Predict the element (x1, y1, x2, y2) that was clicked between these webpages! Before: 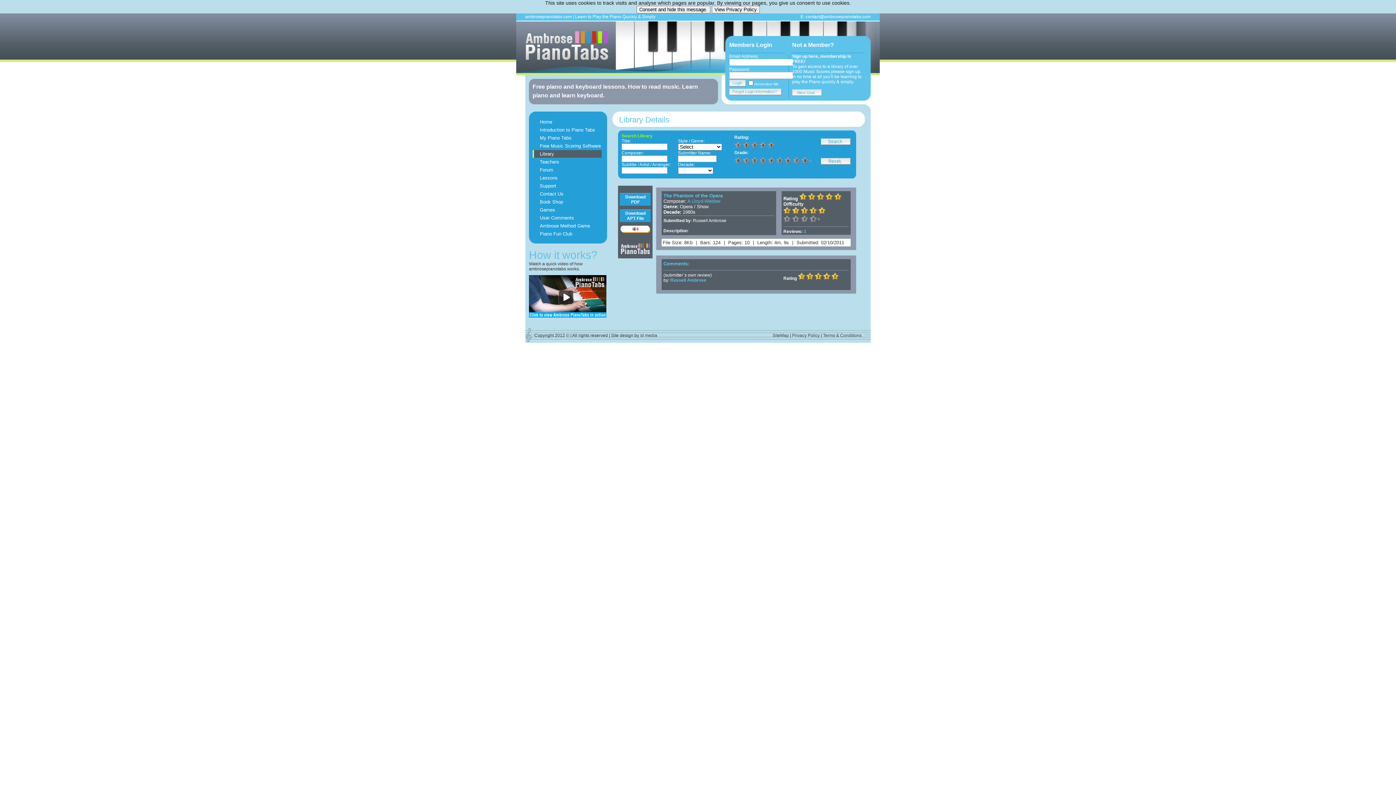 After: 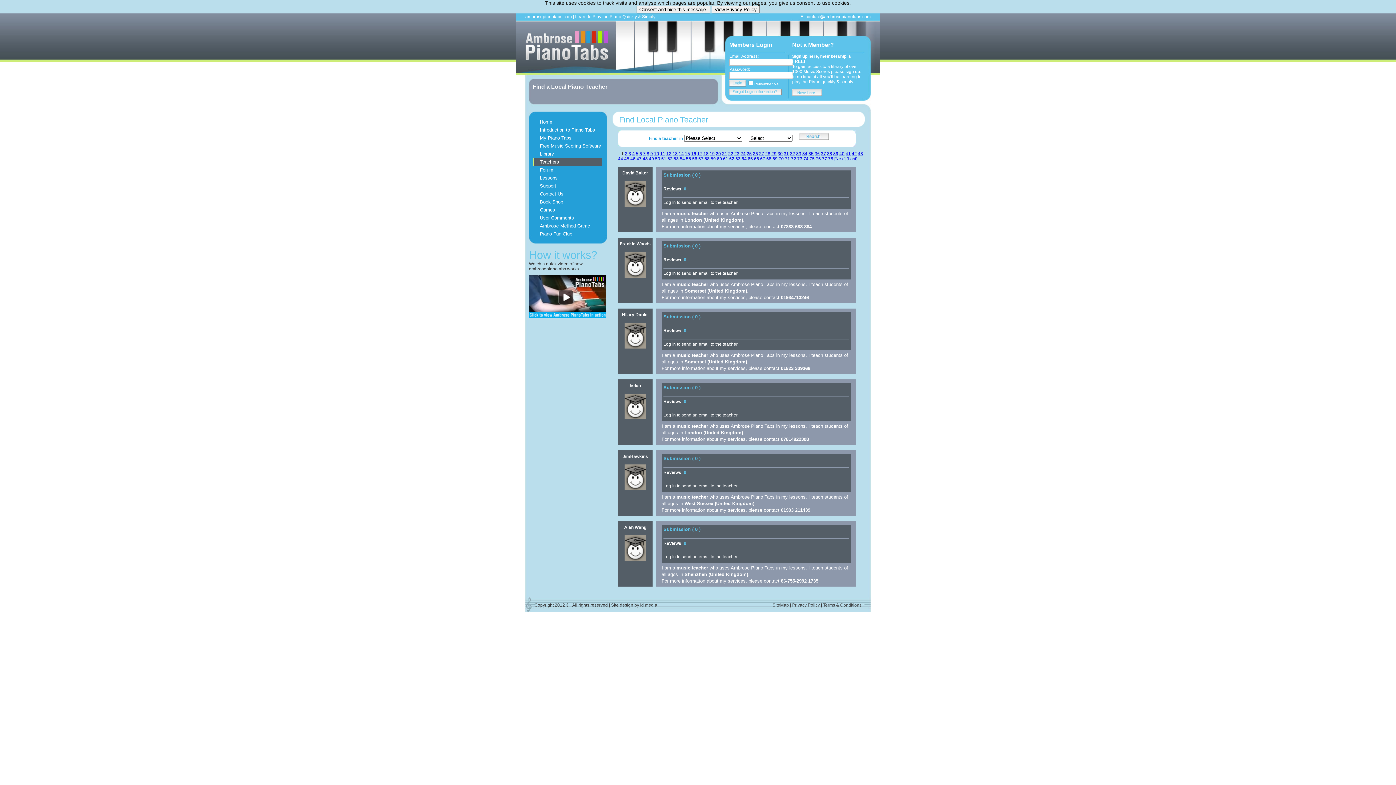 Action: bbox: (532, 158, 601, 165) label: Teachers